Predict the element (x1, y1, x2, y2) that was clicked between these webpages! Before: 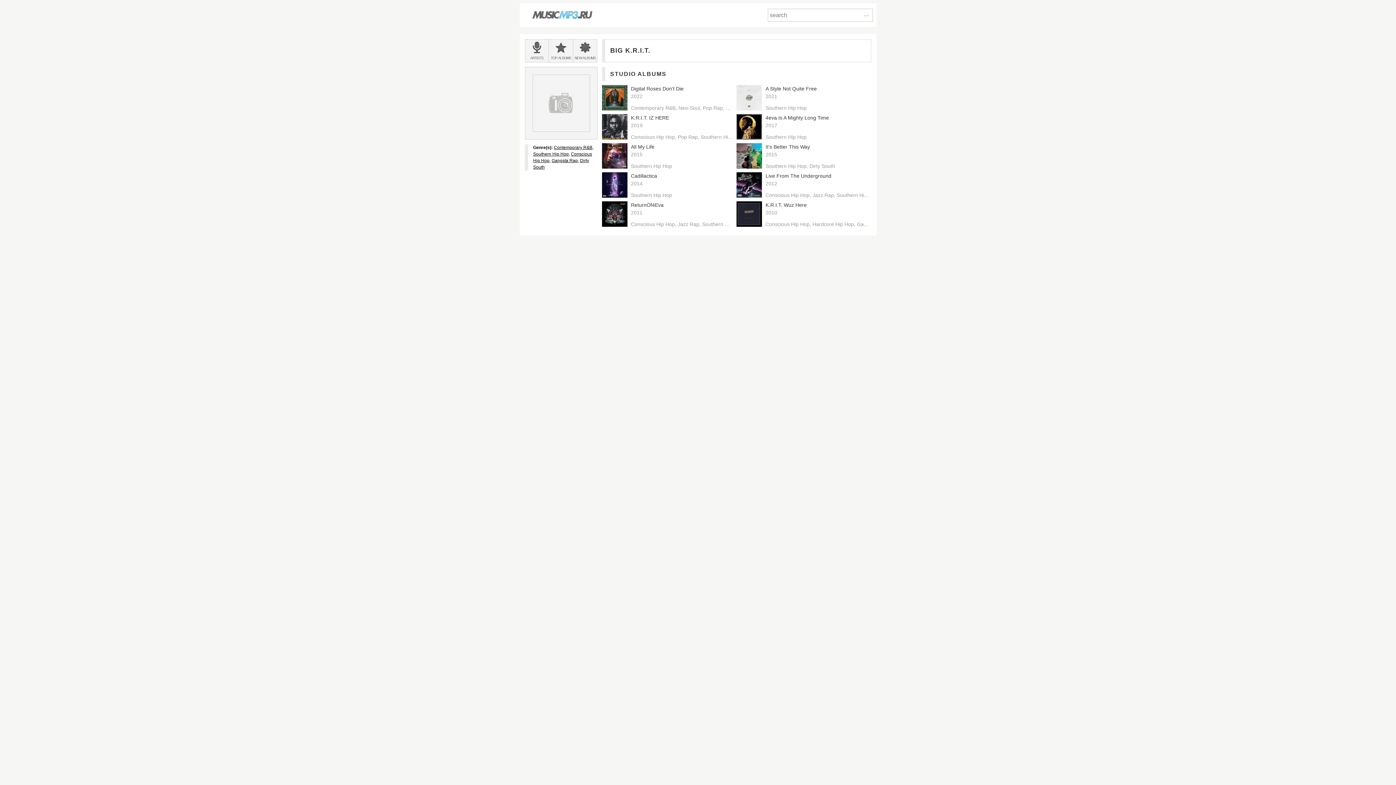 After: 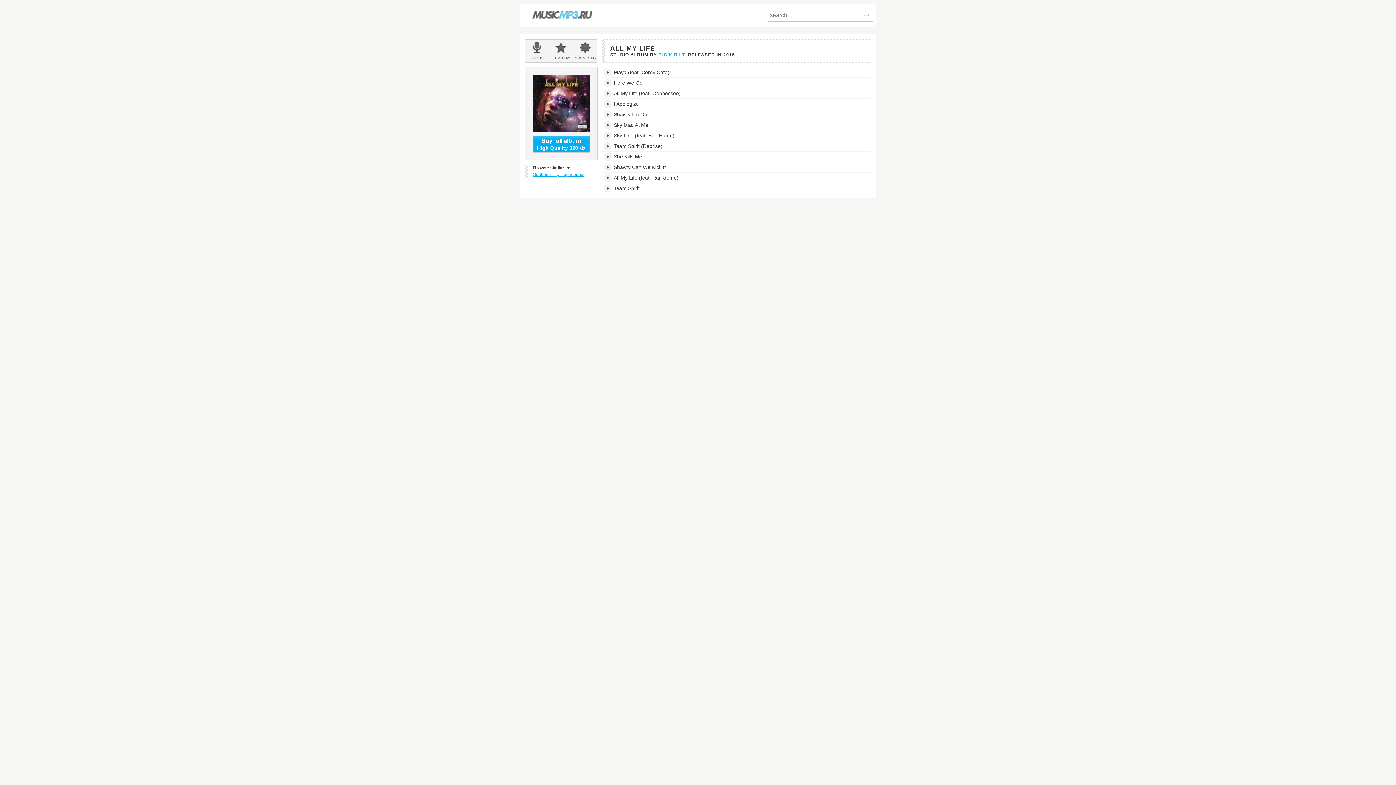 Action: label: All My Life bbox: (631, 143, 733, 150)